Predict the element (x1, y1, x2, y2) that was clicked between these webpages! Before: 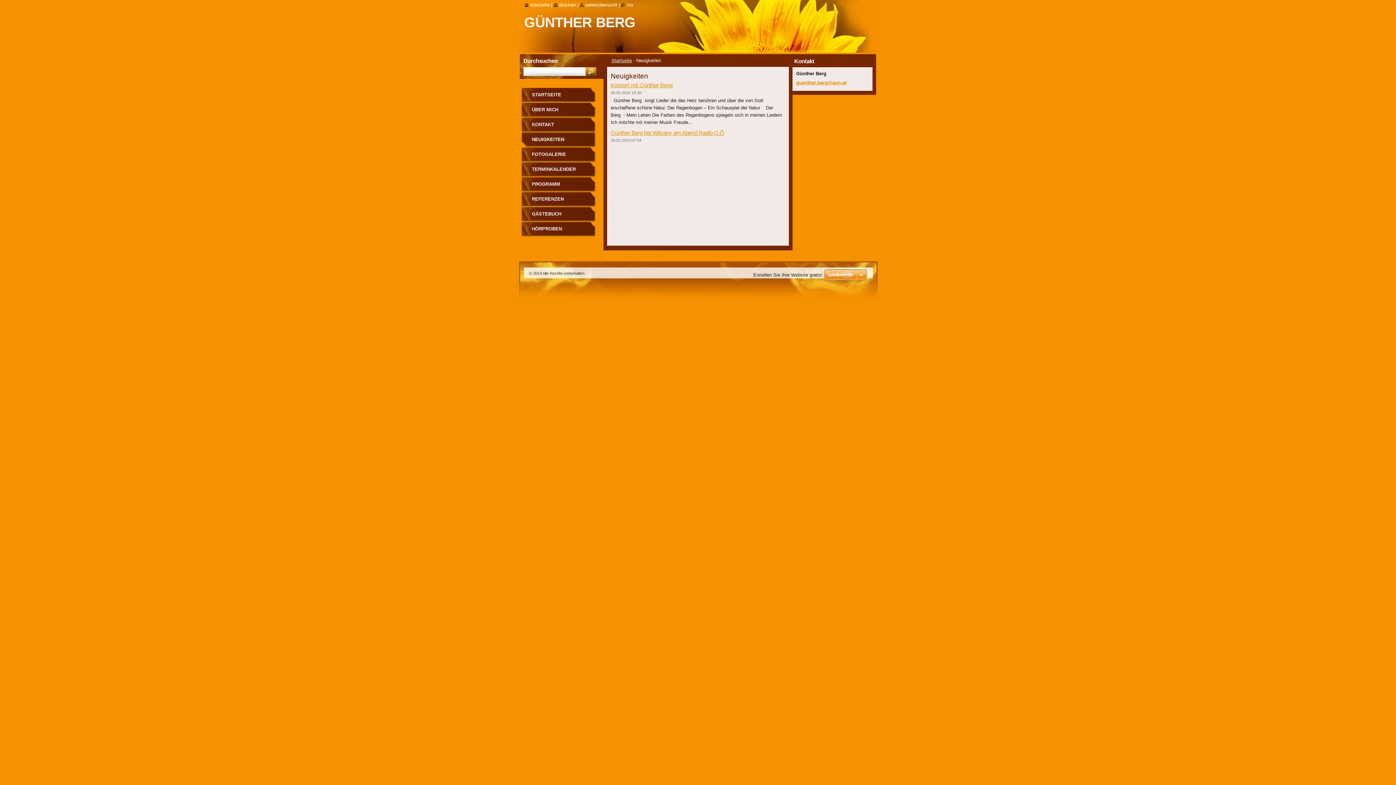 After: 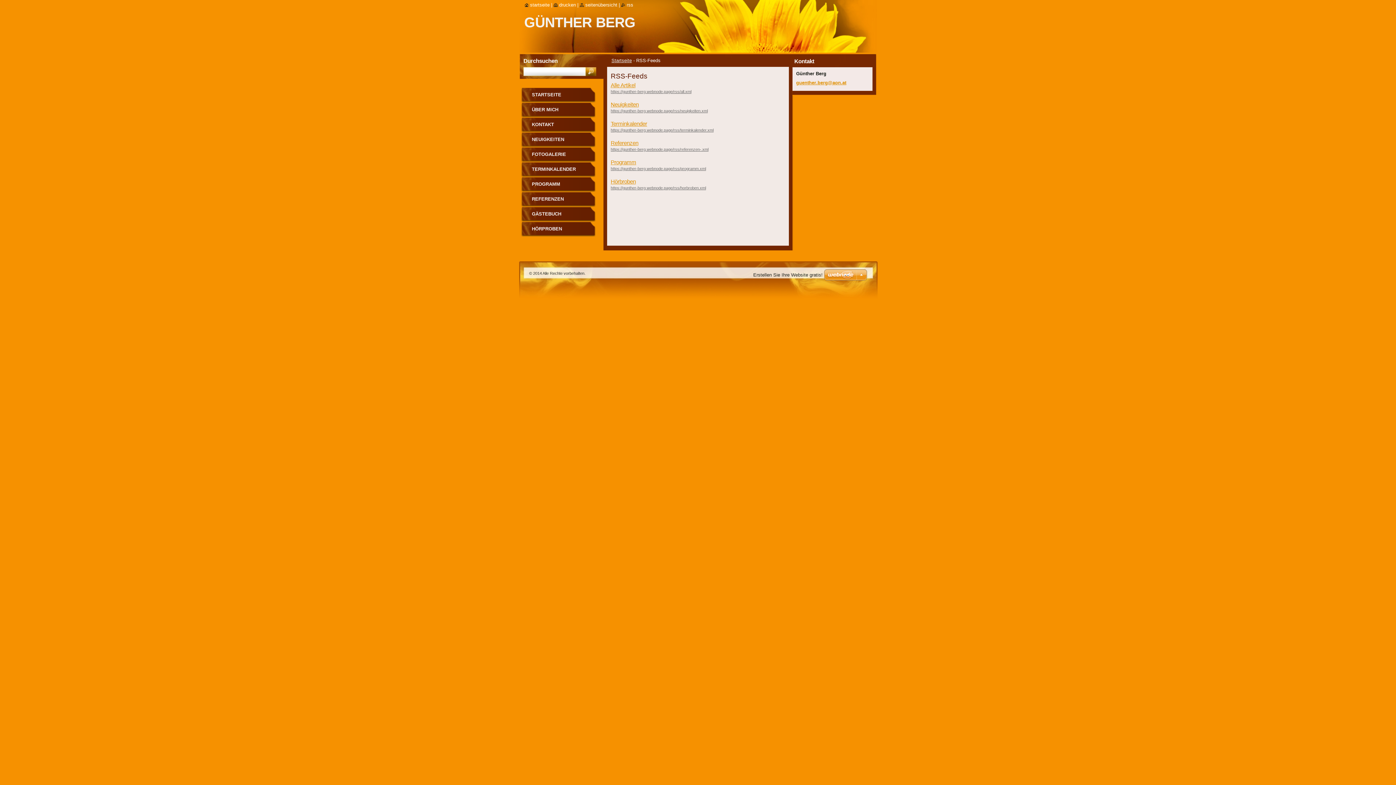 Action: label: rss bbox: (621, 2, 633, 7)